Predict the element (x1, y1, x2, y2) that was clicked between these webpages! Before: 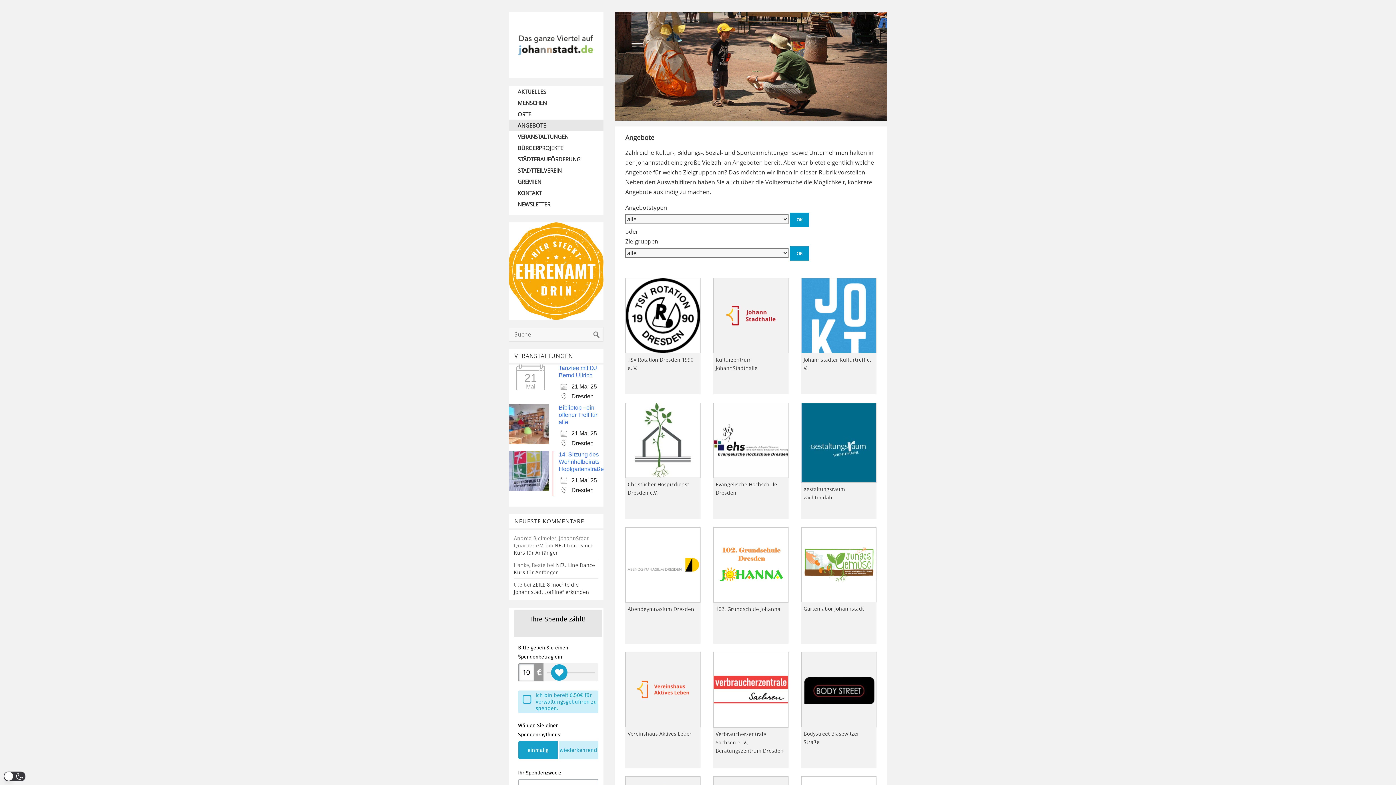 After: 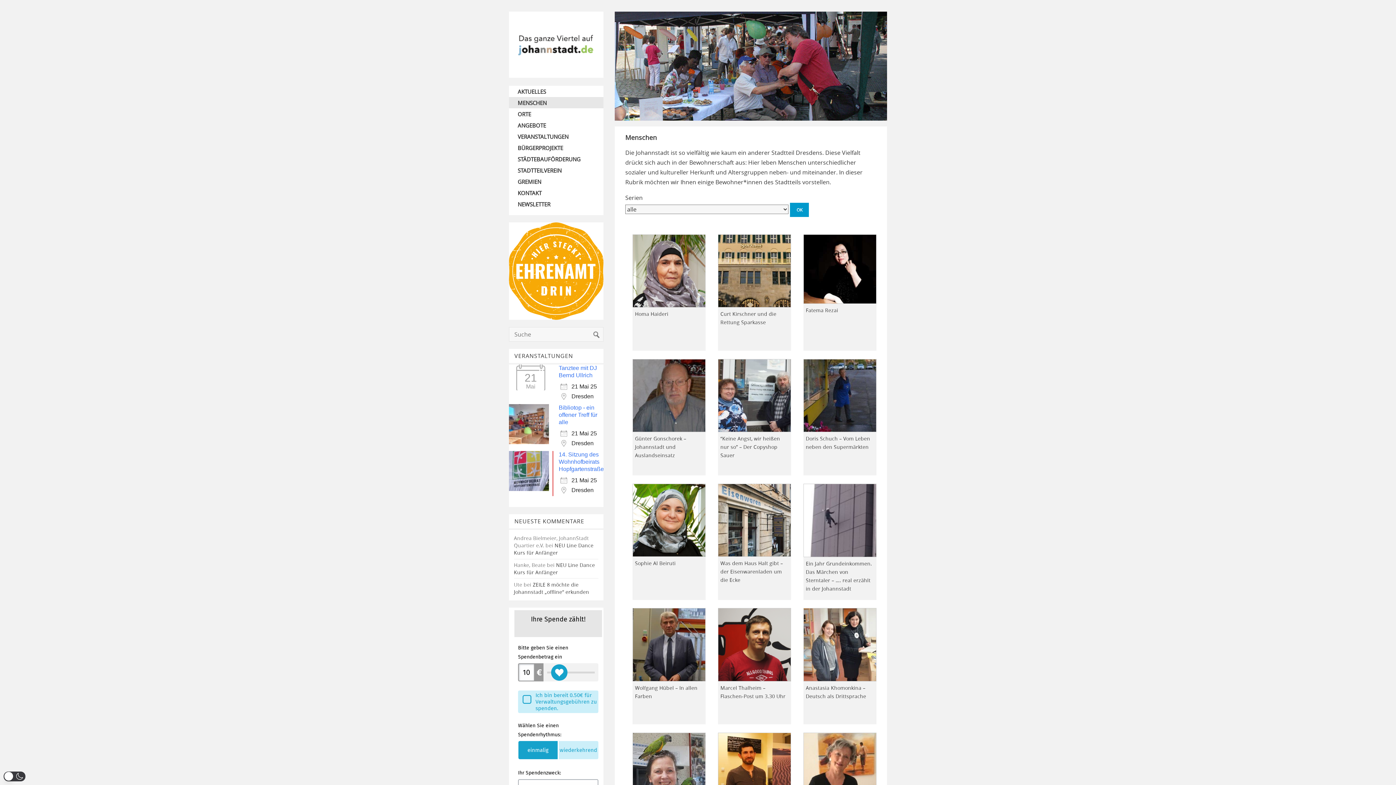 Action: label: MENSCHEN bbox: (509, 97, 603, 108)